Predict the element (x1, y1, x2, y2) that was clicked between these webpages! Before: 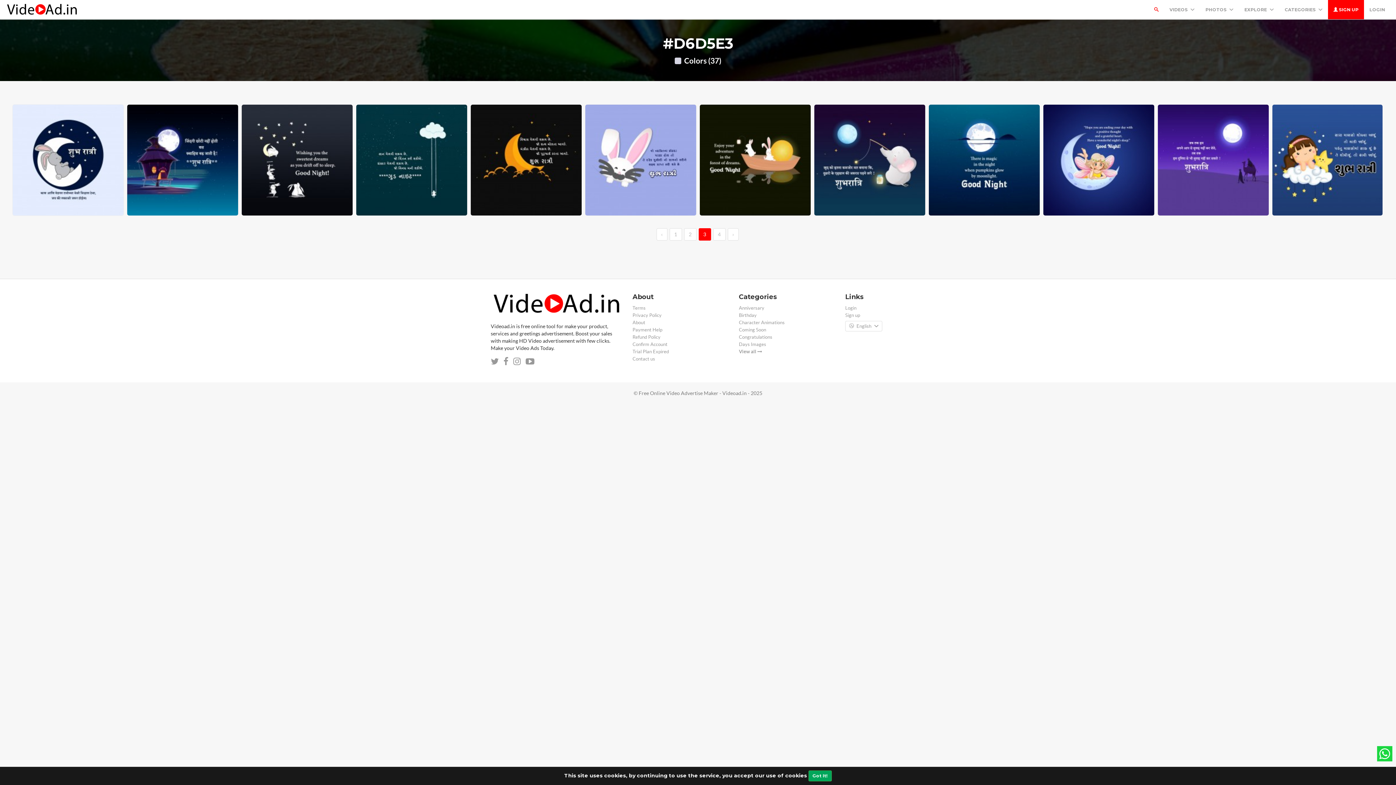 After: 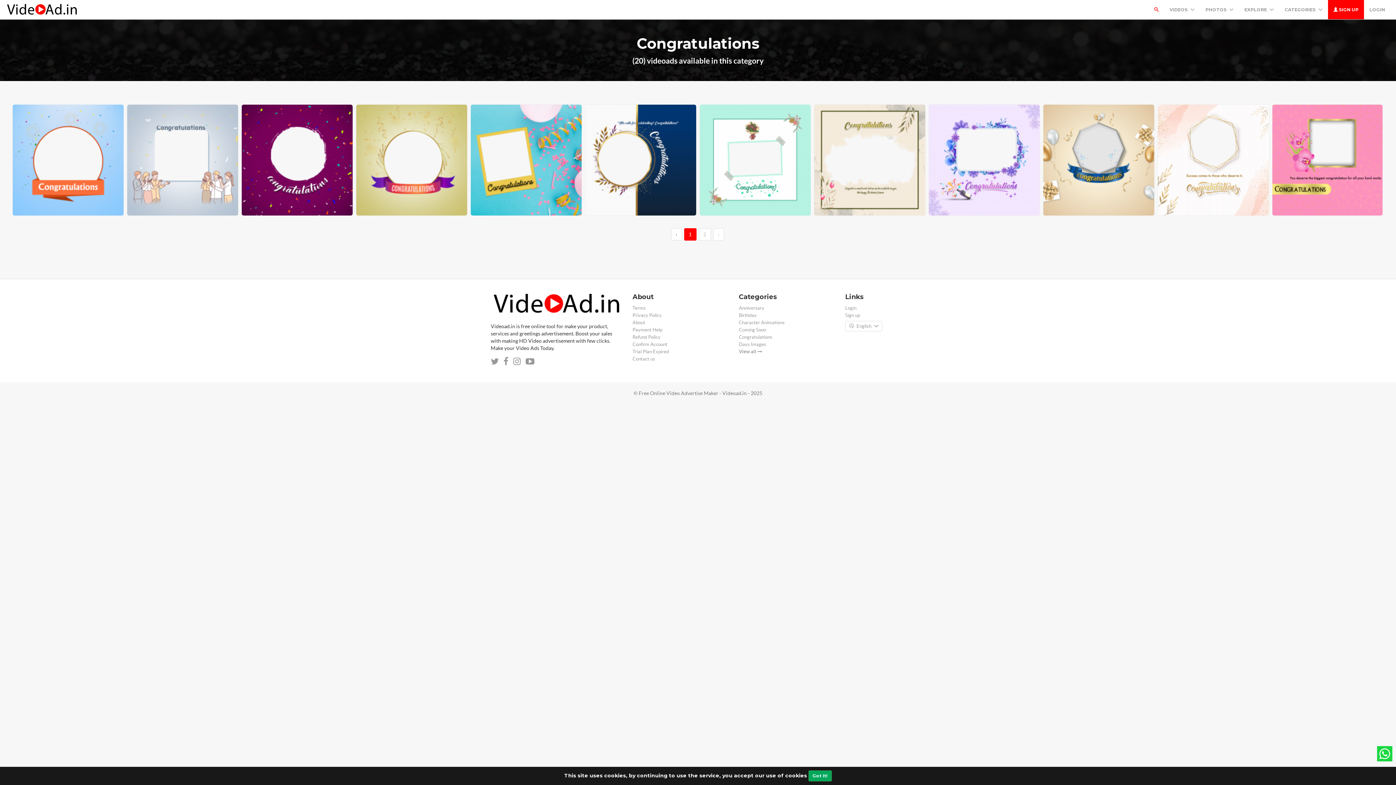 Action: label: Congratulations bbox: (739, 334, 772, 340)